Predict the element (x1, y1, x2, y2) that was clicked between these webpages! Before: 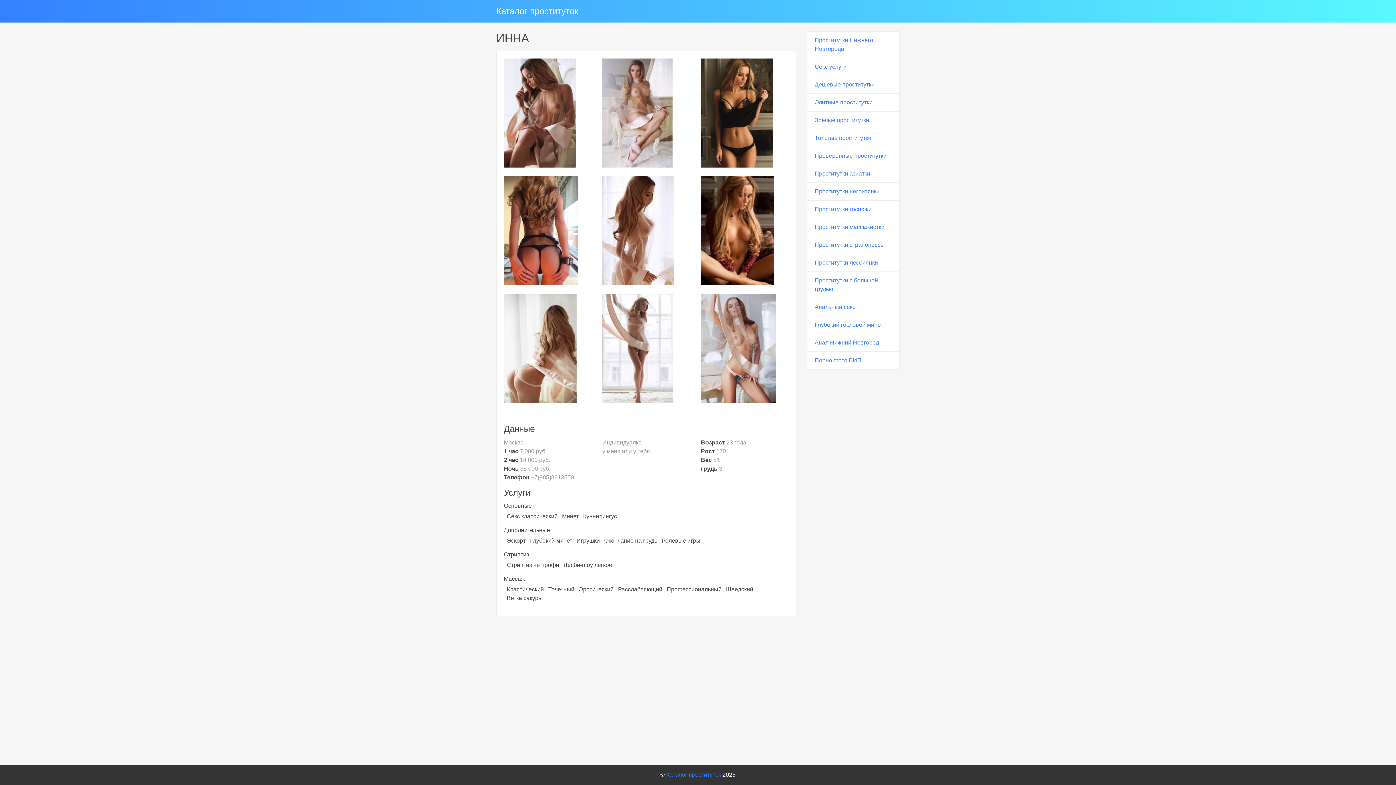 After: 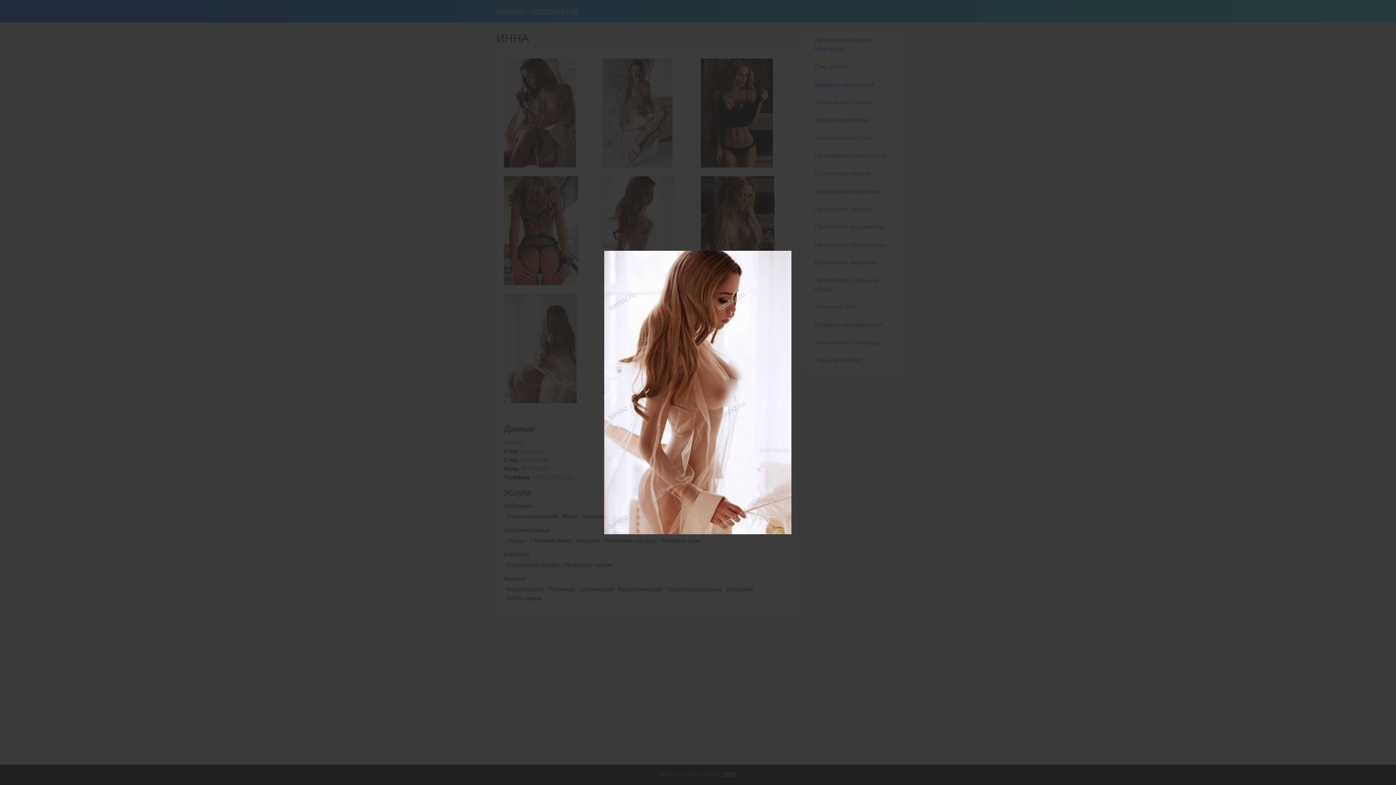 Action: bbox: (597, 176, 695, 285)